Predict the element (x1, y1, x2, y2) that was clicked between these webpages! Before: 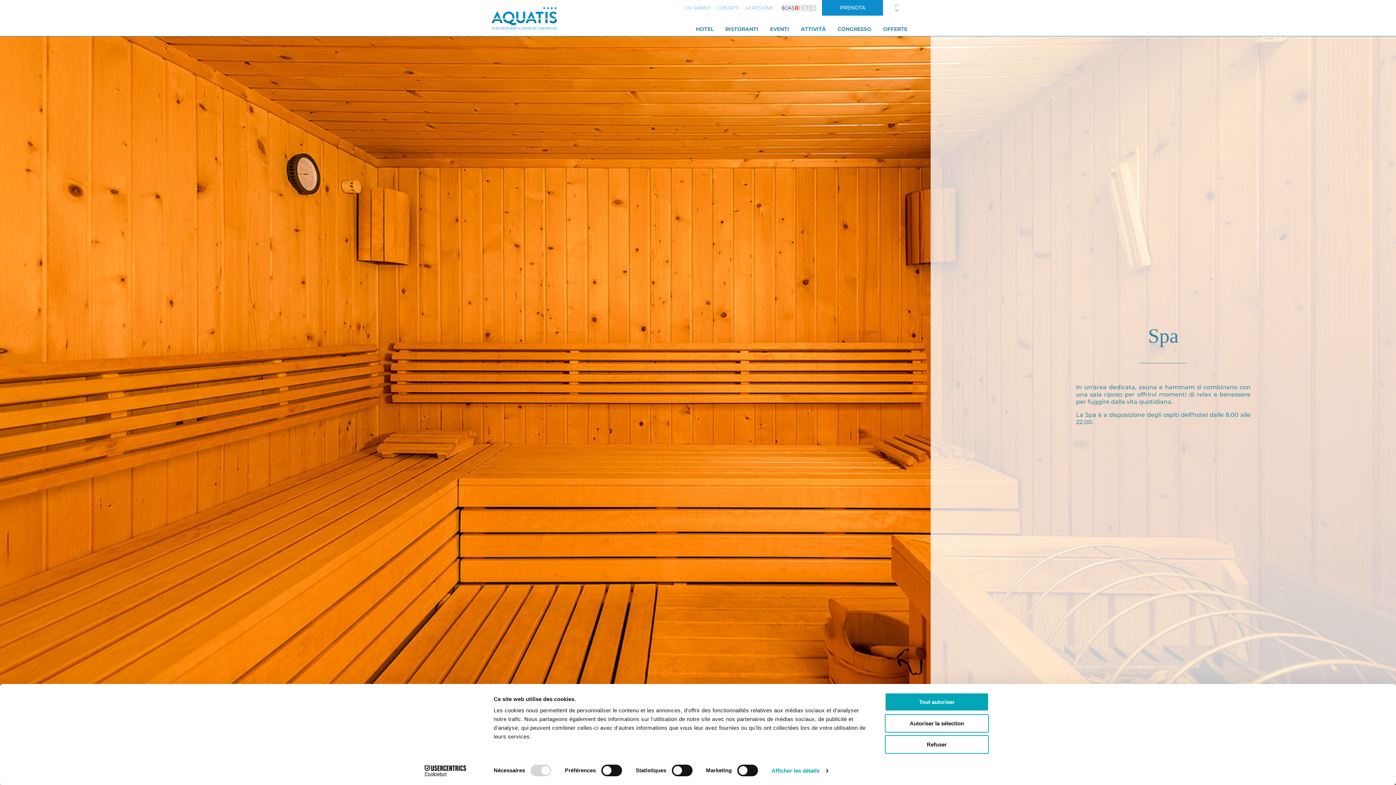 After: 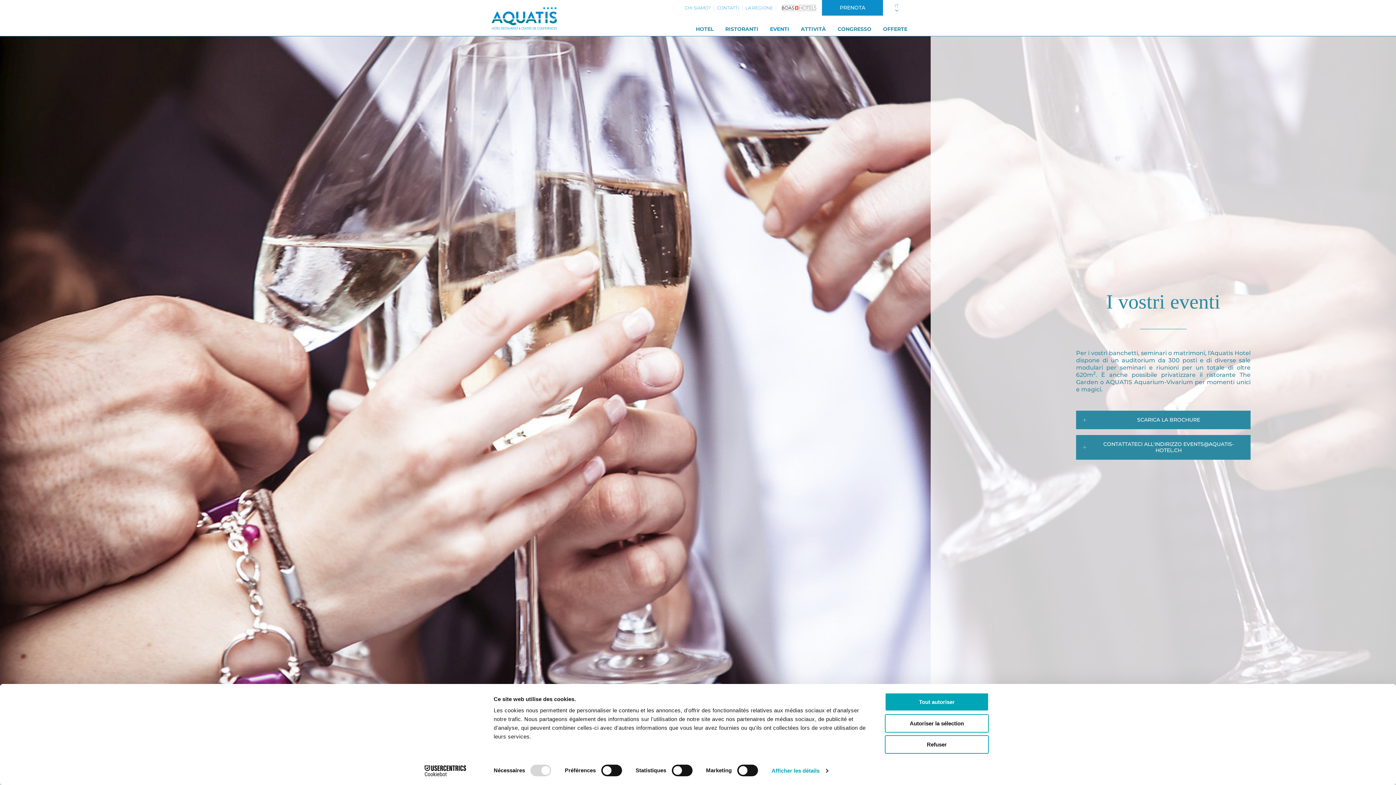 Action: bbox: (767, 21, 792, 36) label: EVENTI